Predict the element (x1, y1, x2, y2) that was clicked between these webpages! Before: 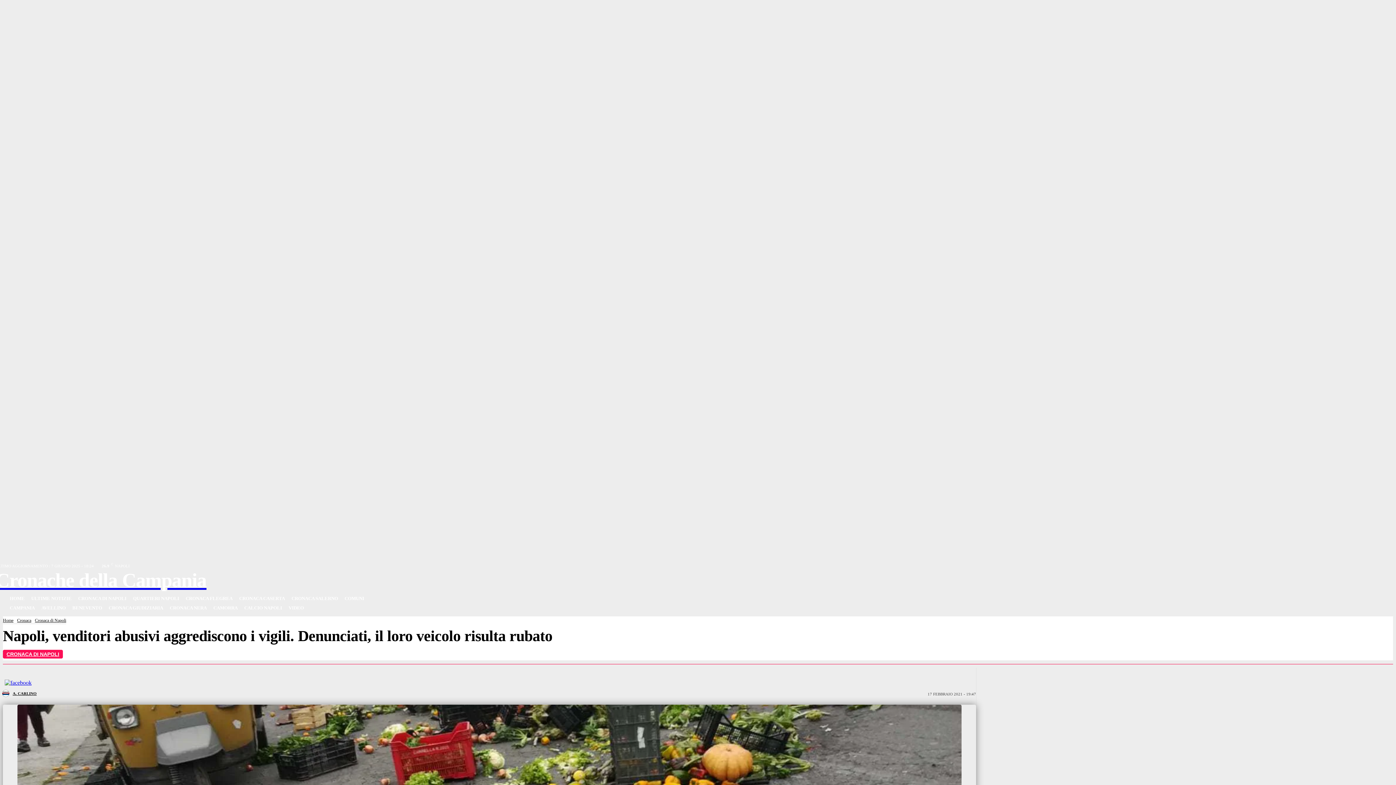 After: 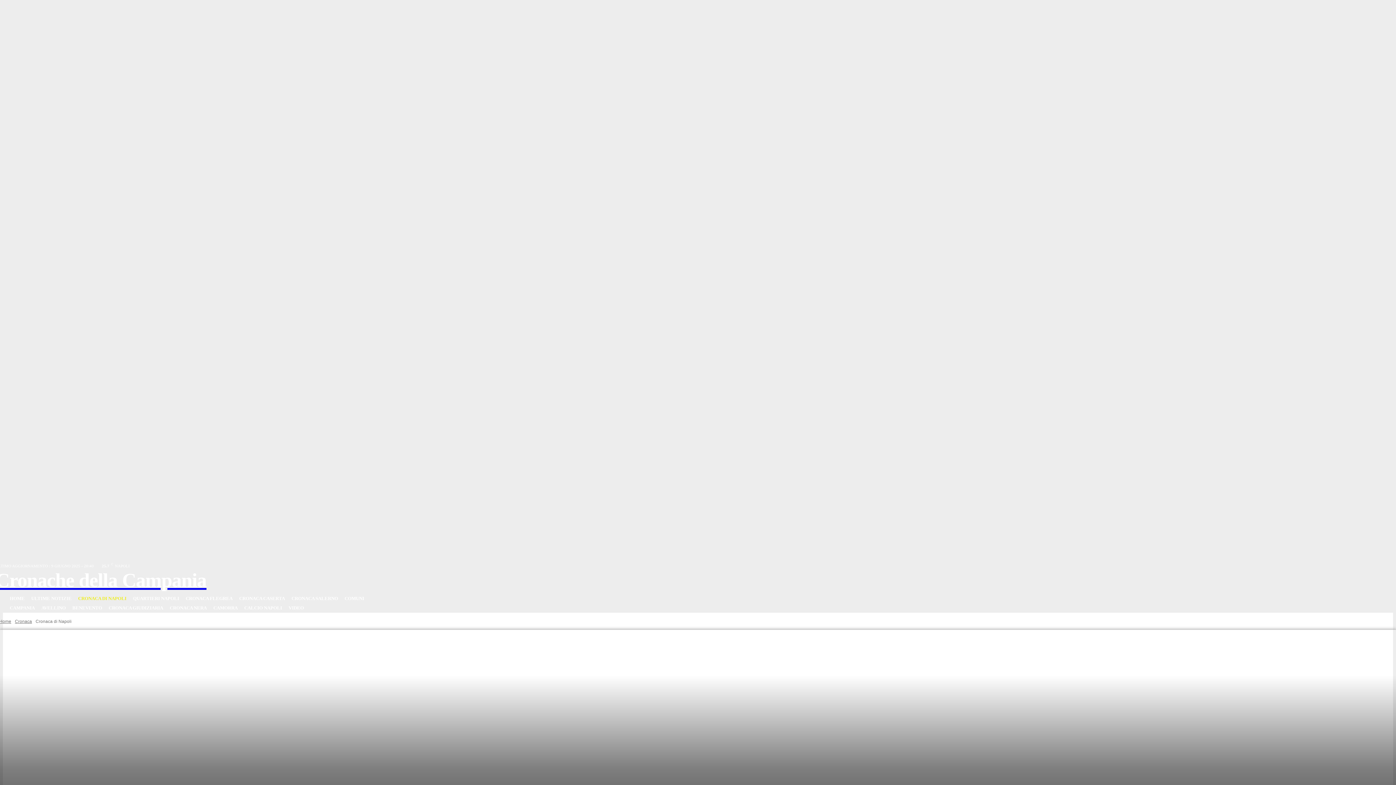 Action: bbox: (34, 618, 66, 623) label: Cronaca di Napoli